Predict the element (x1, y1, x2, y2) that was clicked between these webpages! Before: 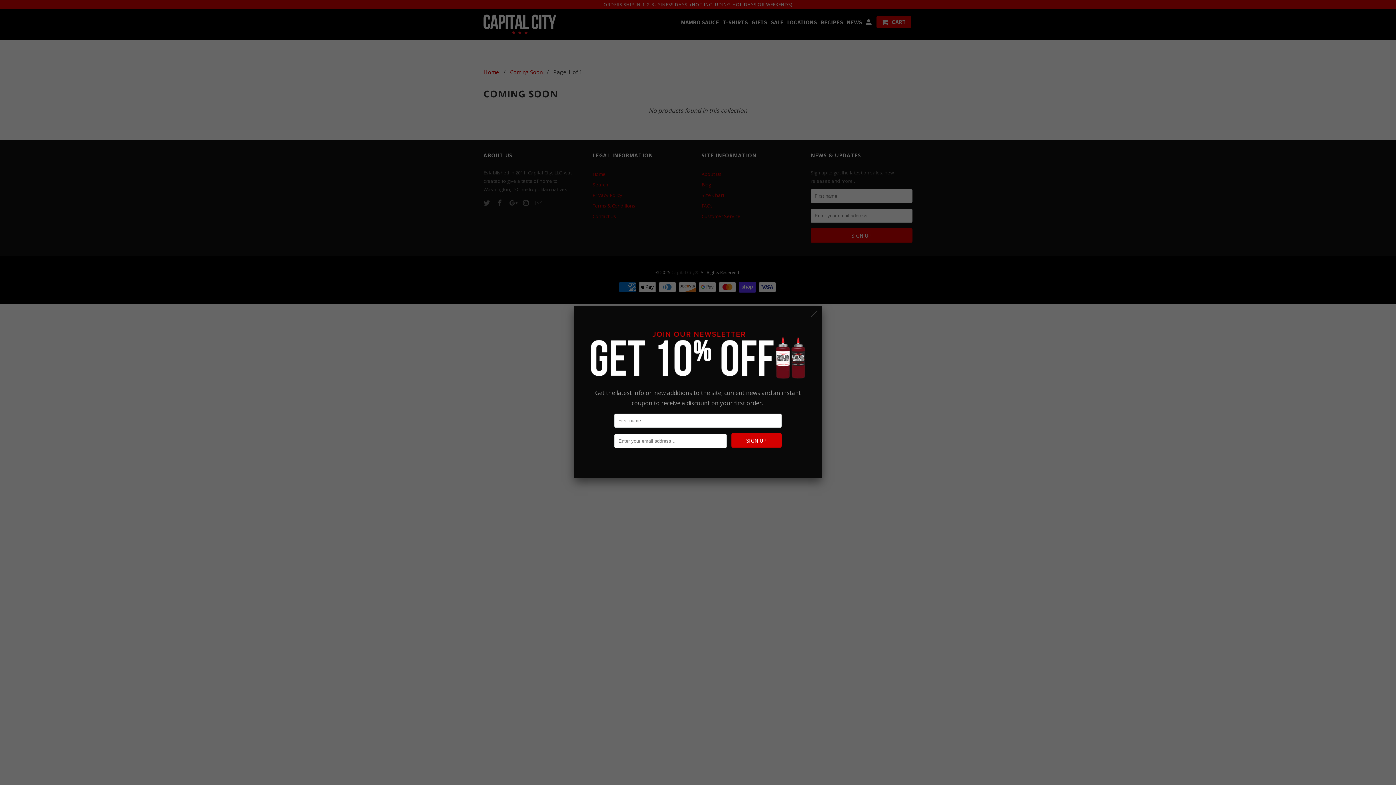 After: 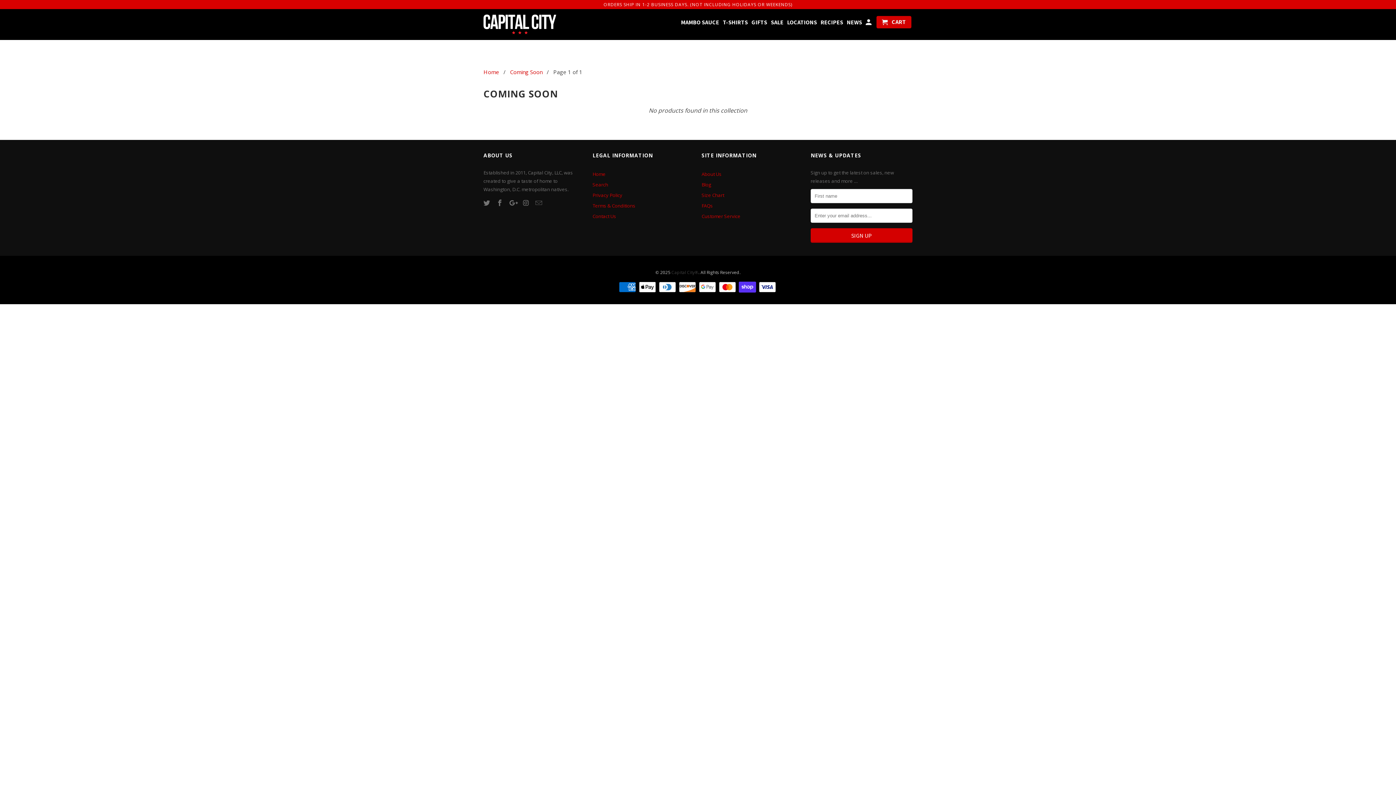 Action: bbox: (808, 307, 820, 320)